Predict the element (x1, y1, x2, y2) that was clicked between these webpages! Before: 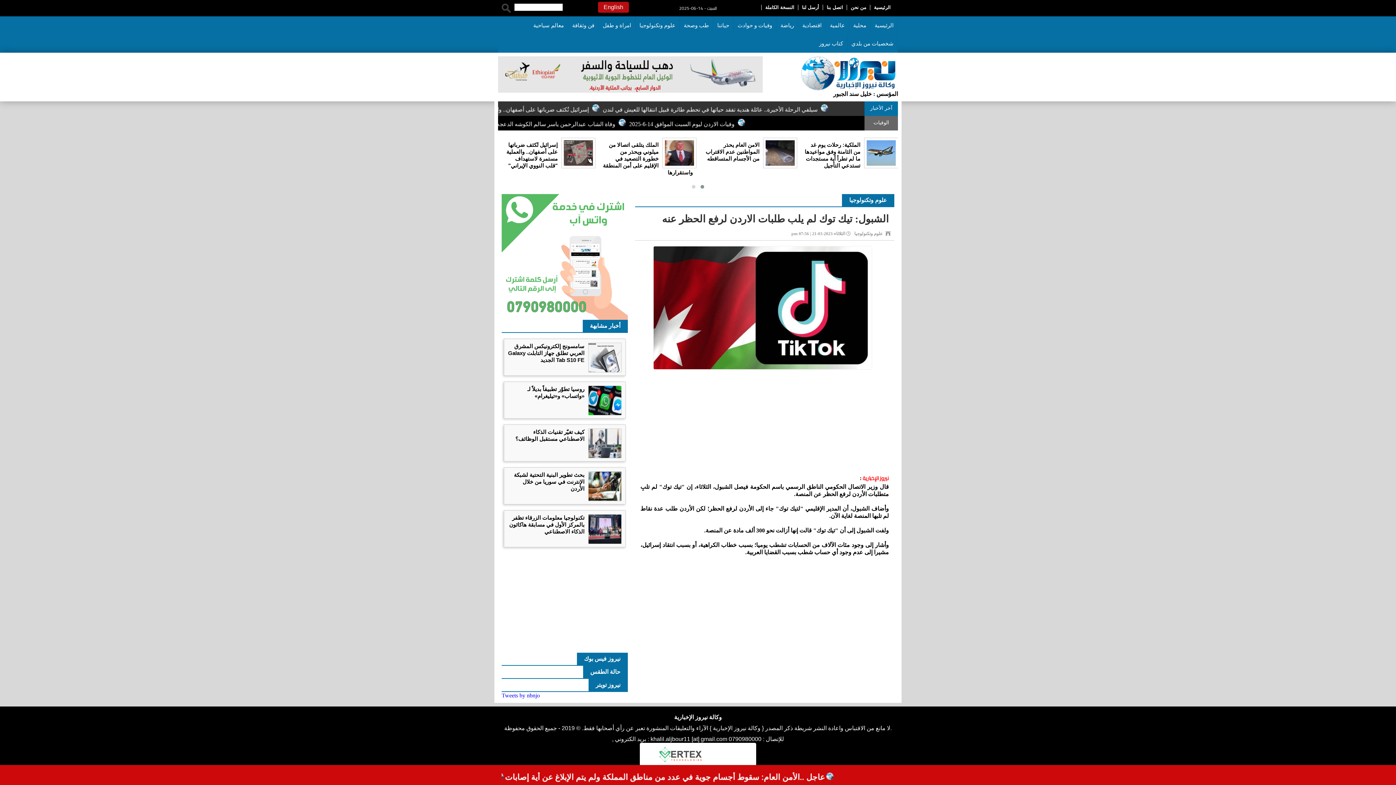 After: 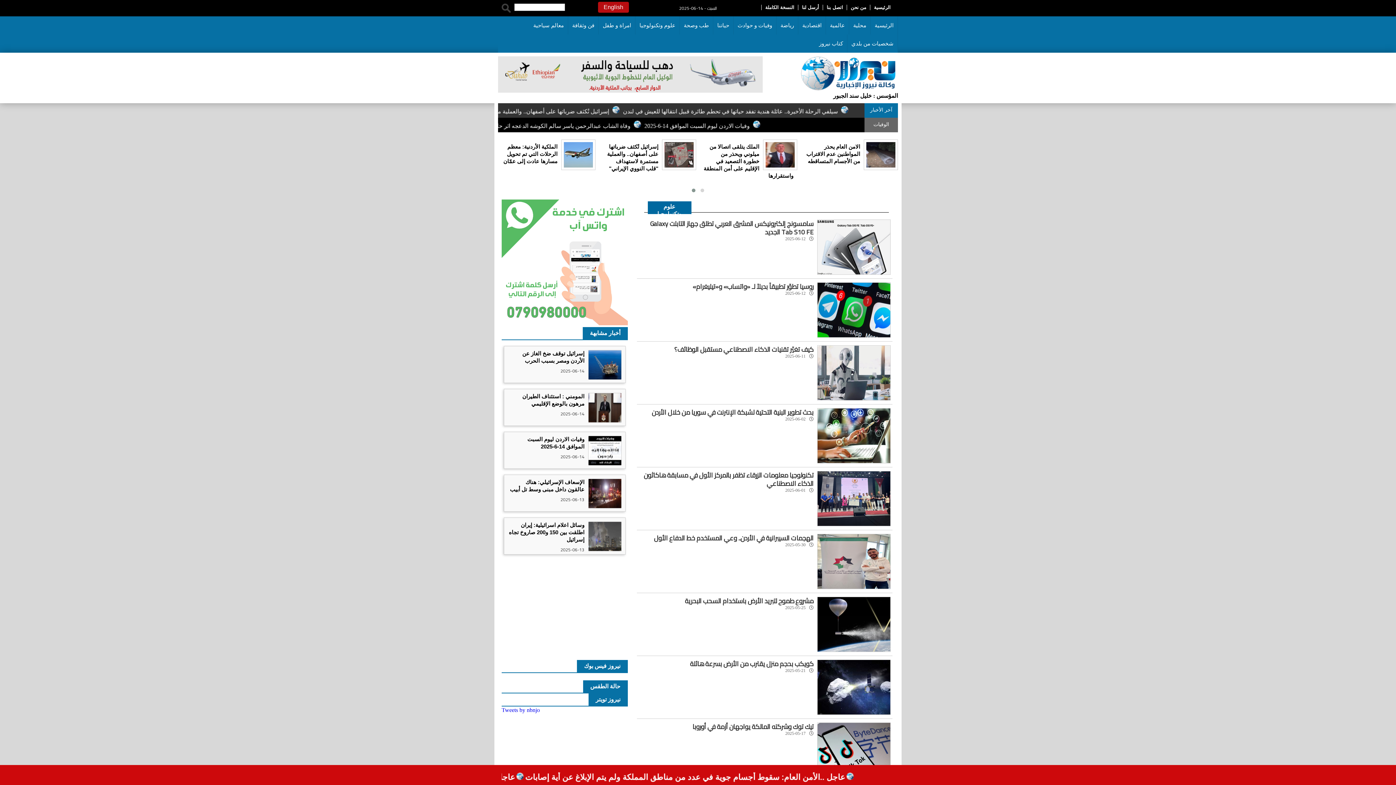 Action: bbox: (849, 197, 887, 203) label: علوم وتكنولوجيا